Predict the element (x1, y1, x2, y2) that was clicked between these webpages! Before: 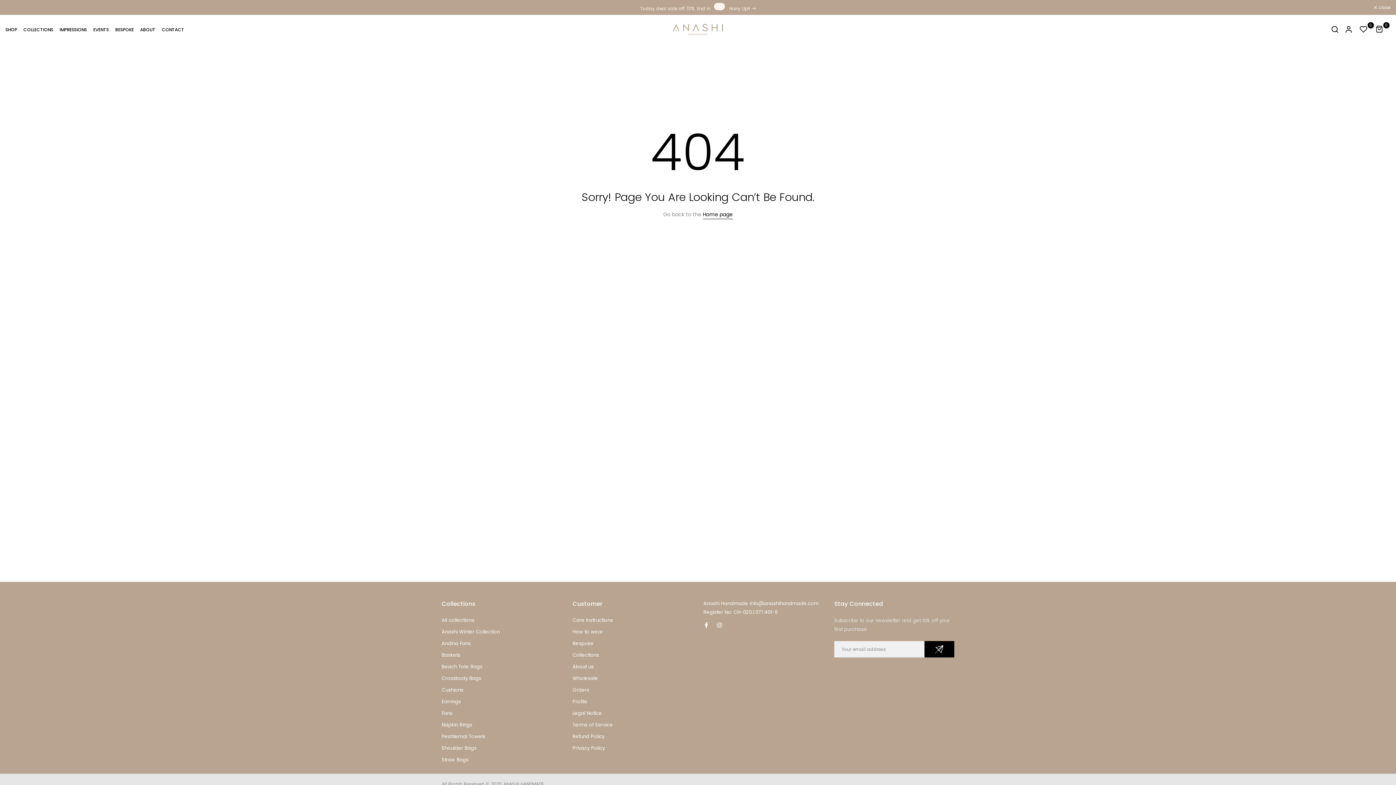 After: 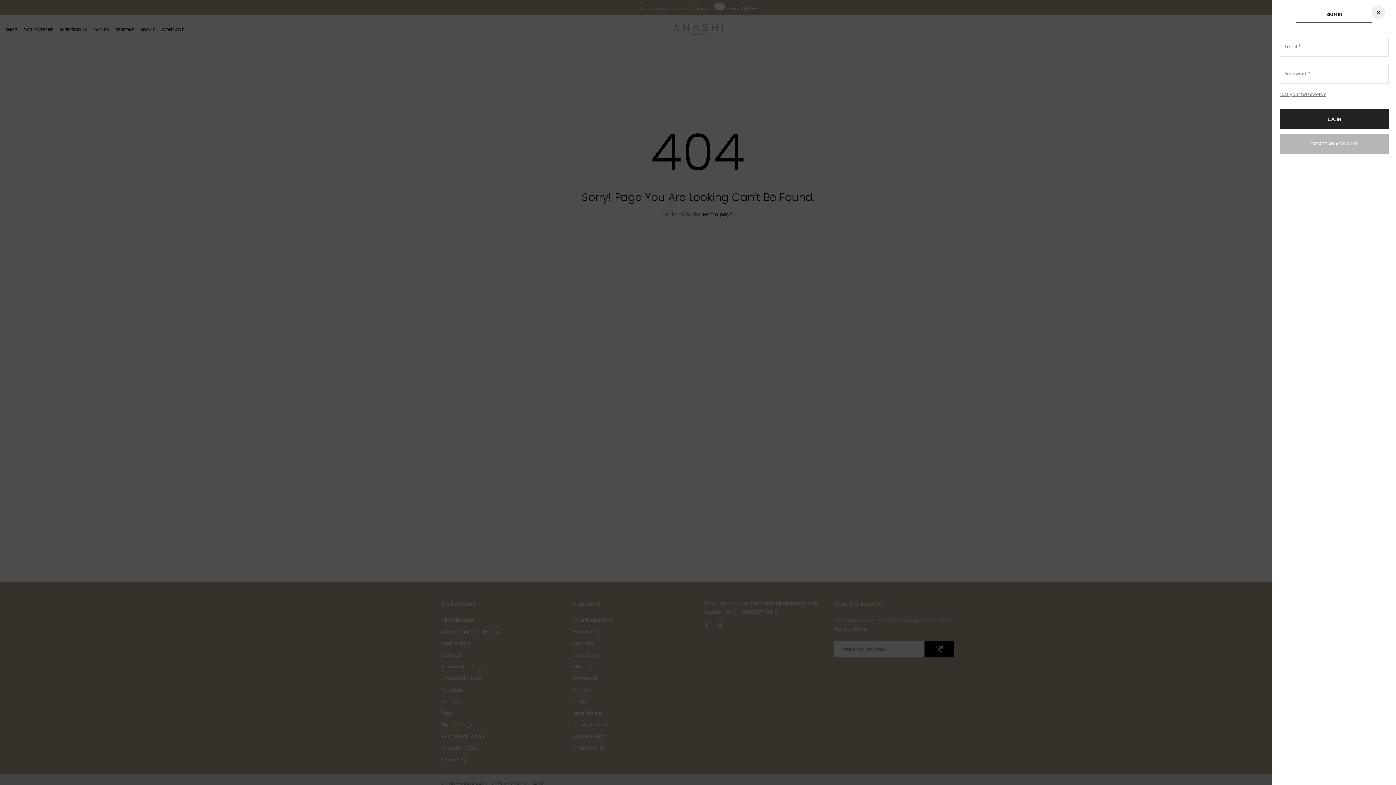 Action: bbox: (1345, 25, 1353, 33)